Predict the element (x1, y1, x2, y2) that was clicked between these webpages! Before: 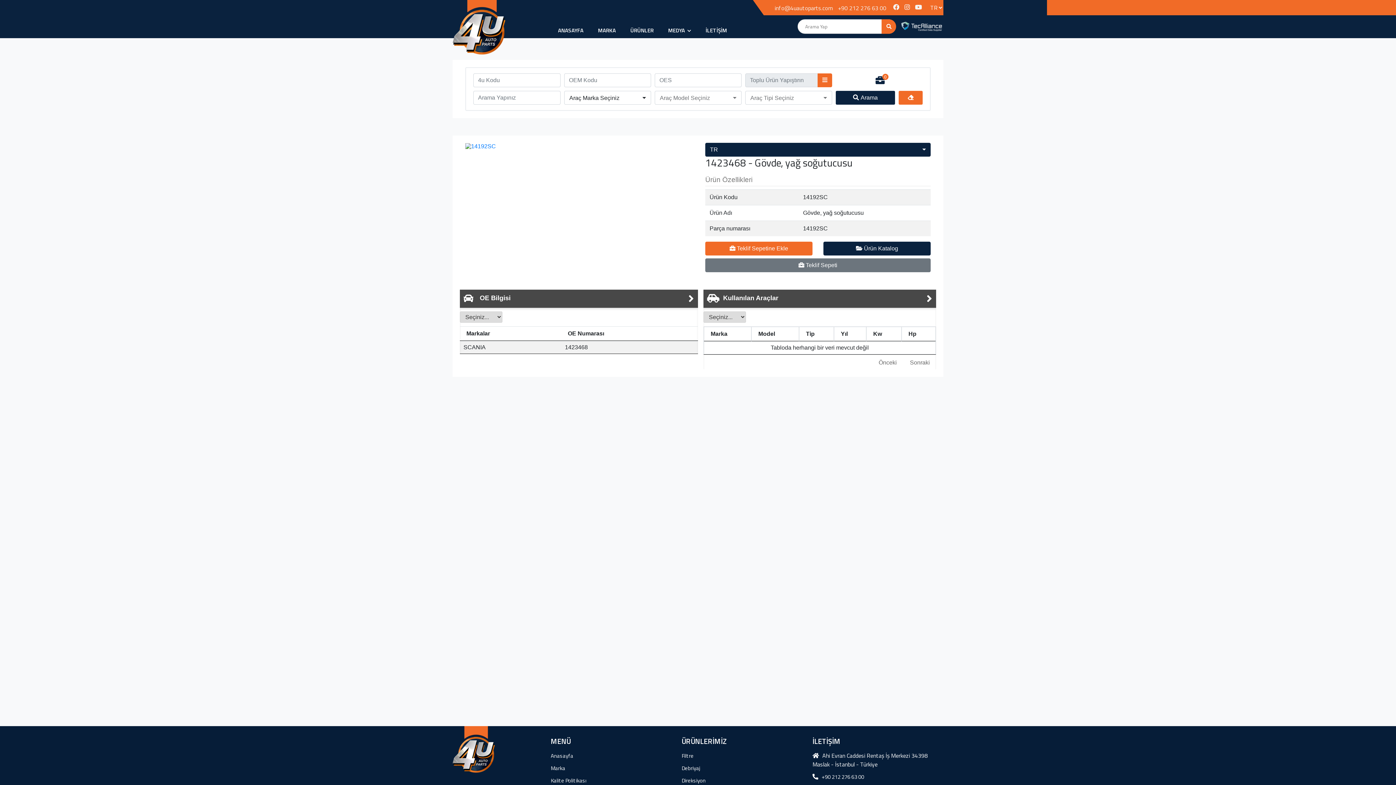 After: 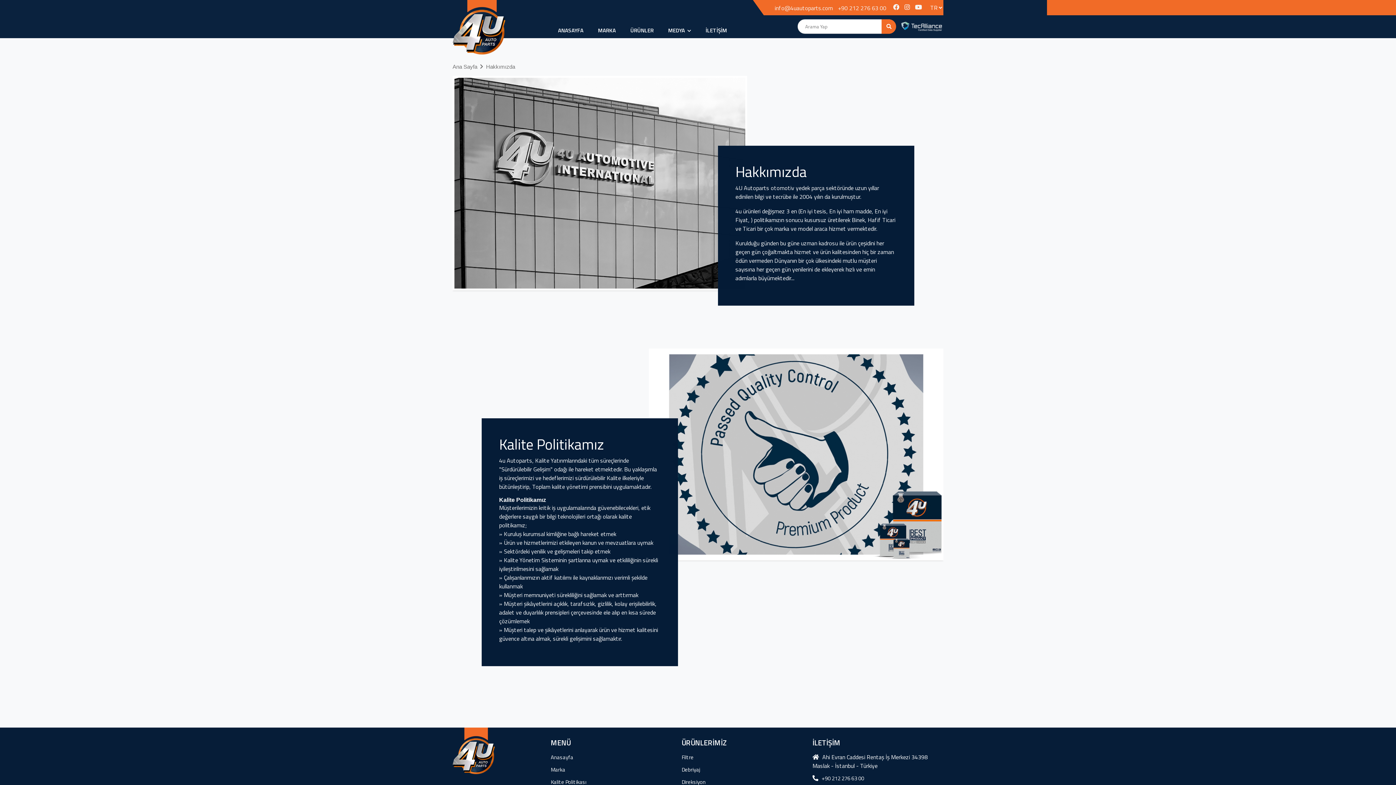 Action: bbox: (550, 764, 565, 772) label: Marka